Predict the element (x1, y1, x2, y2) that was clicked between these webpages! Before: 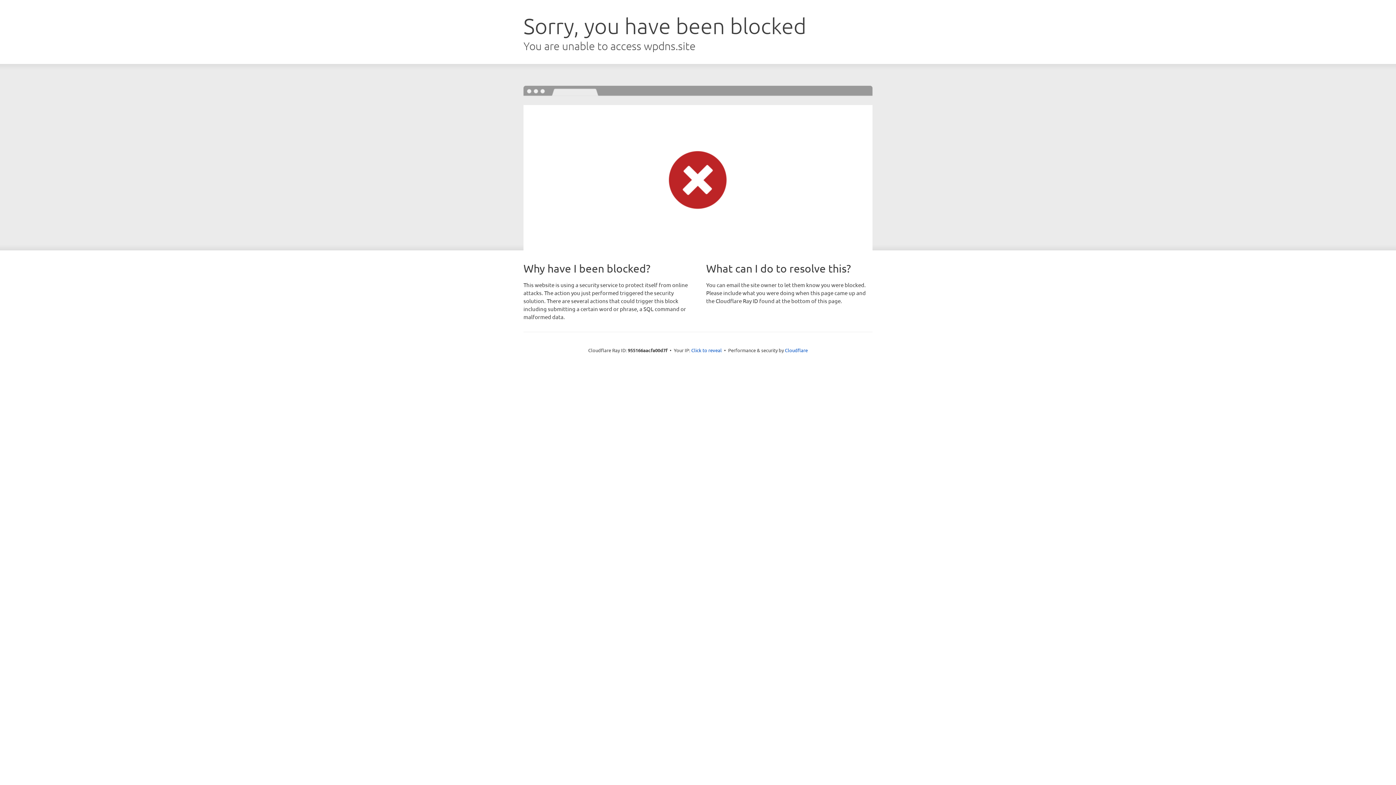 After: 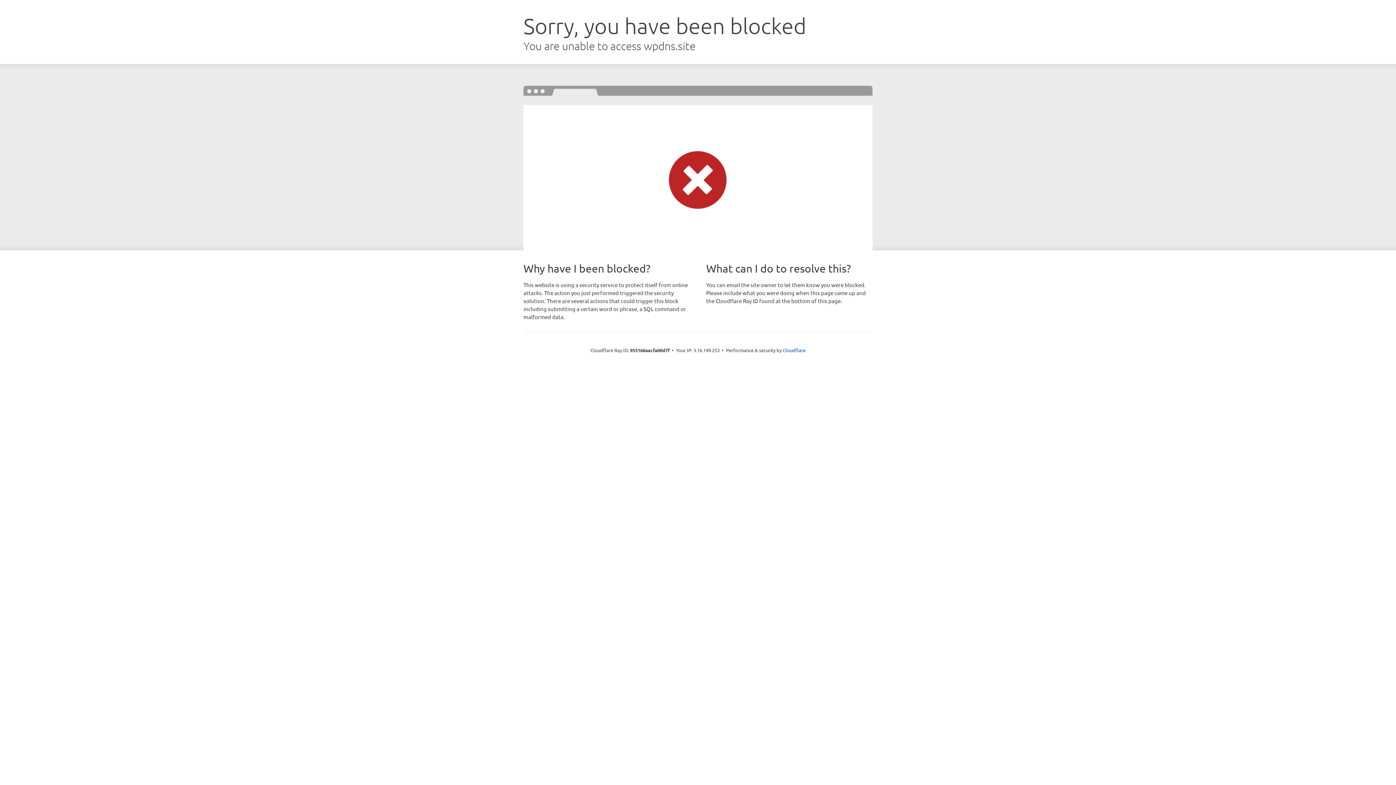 Action: label: Click to reveal bbox: (691, 346, 722, 353)